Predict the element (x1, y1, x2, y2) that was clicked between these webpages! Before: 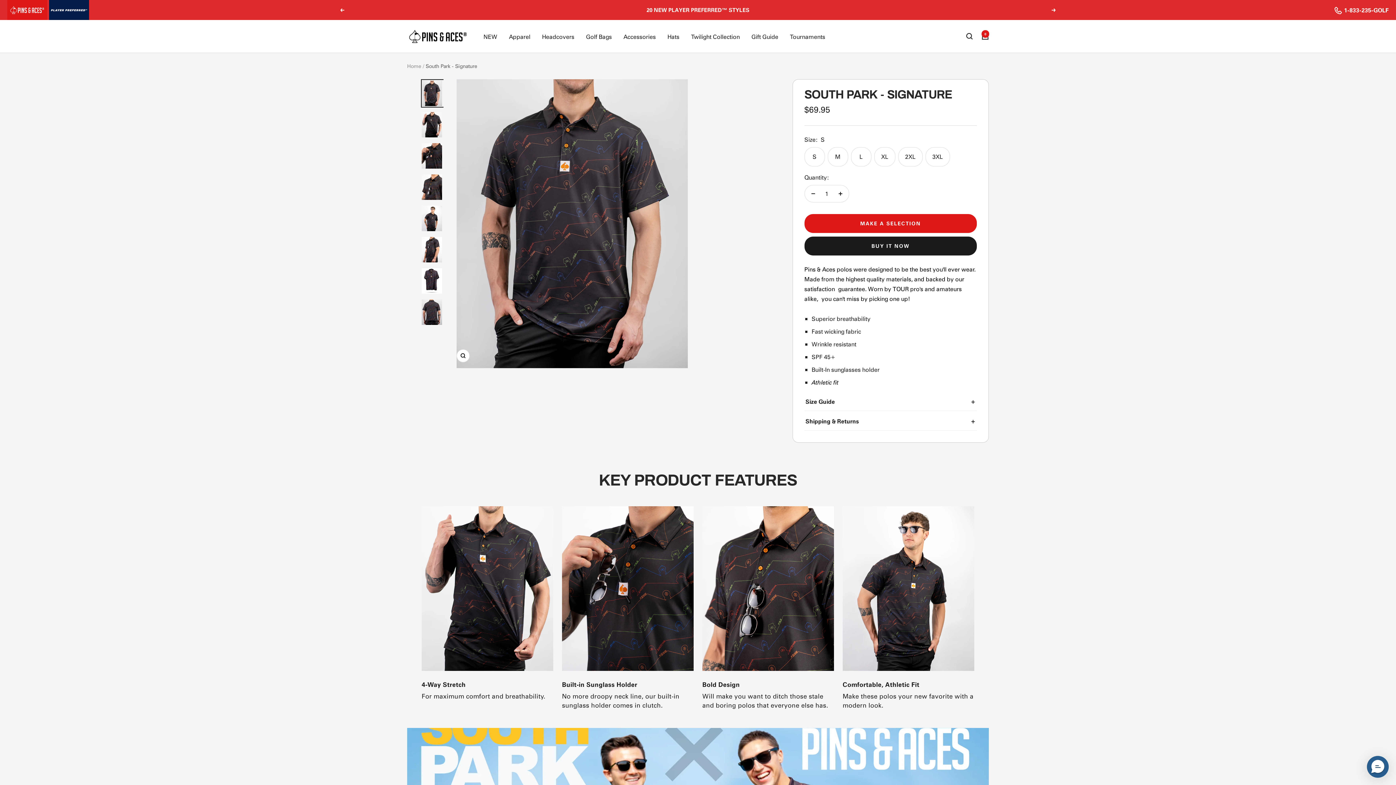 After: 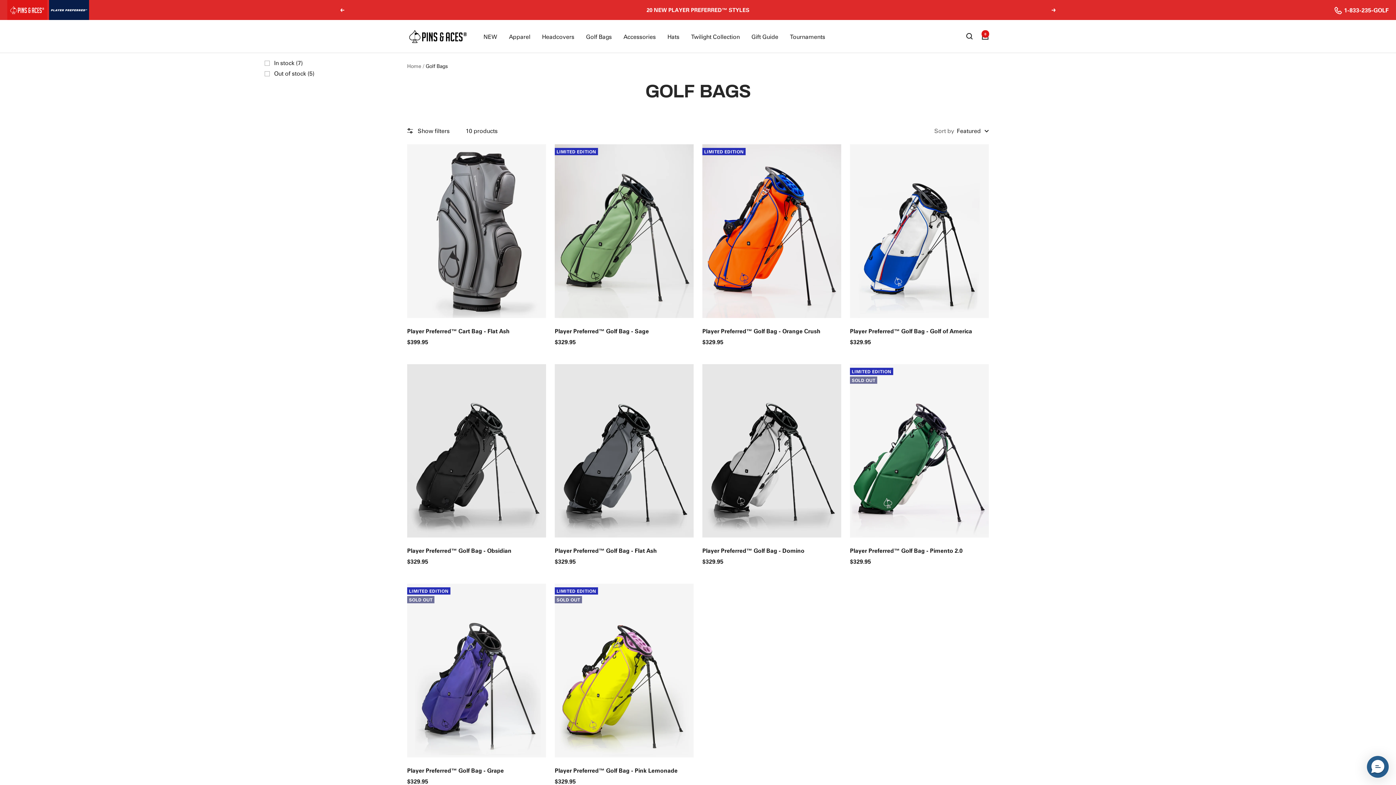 Action: bbox: (586, 31, 612, 41) label: Golf Bags